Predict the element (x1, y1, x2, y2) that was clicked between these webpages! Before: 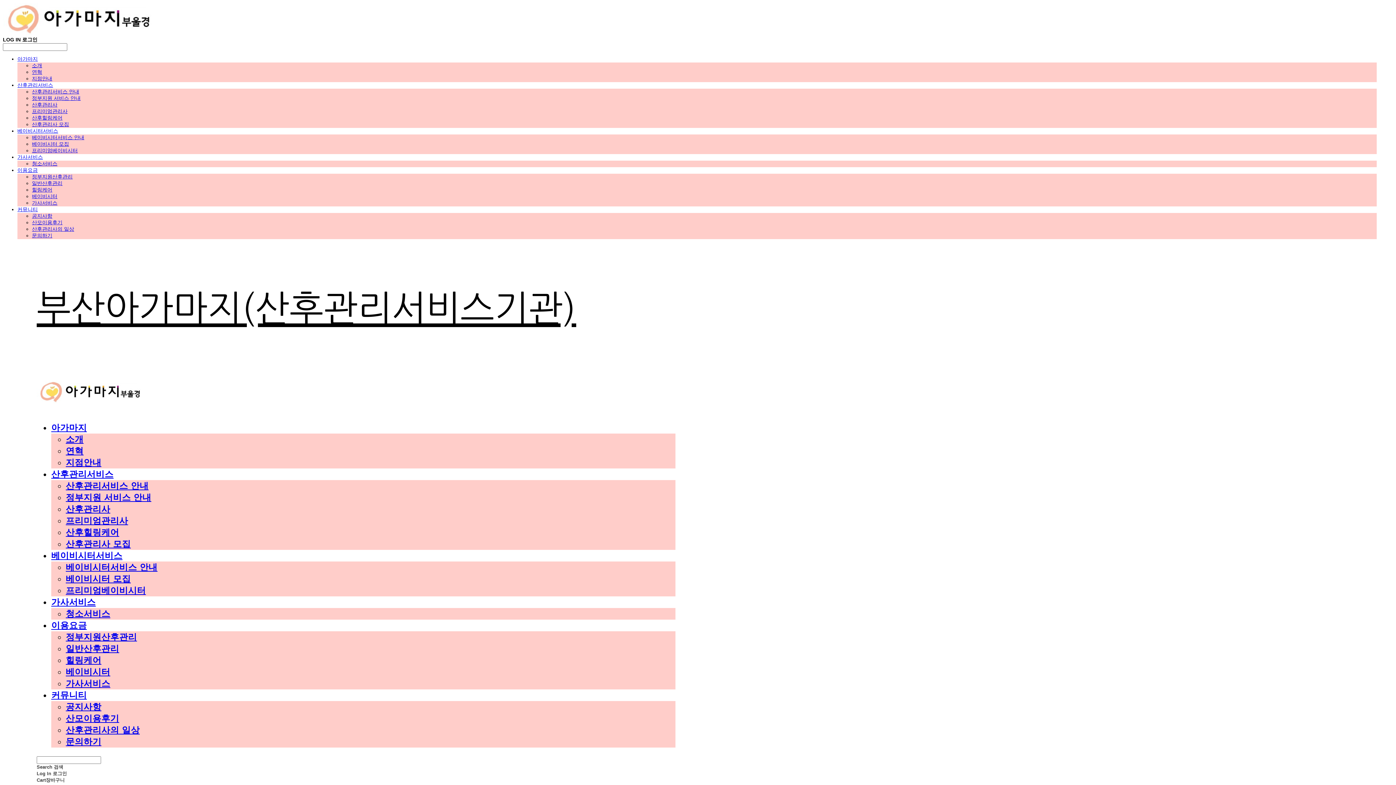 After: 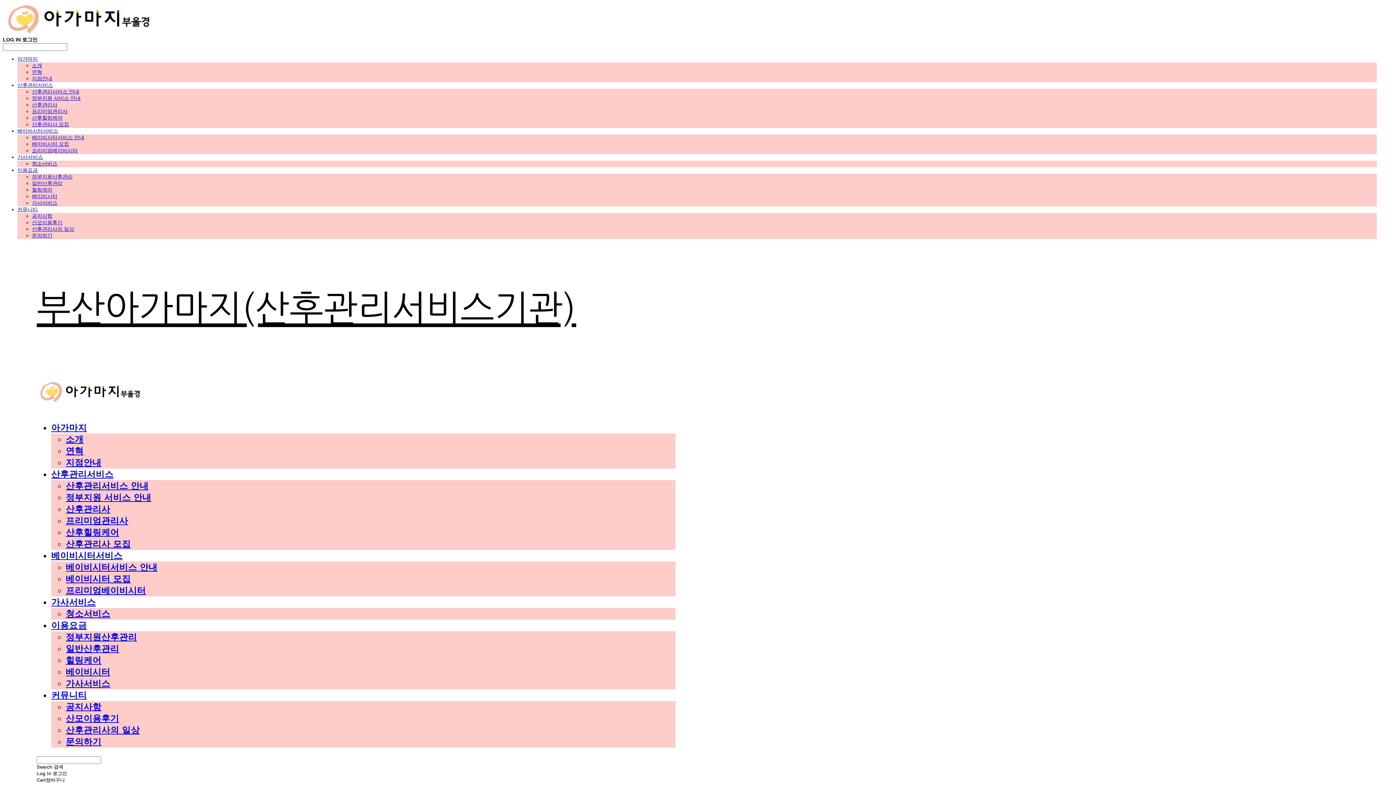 Action: bbox: (32, 114, 62, 120) label: 산후힐링케어